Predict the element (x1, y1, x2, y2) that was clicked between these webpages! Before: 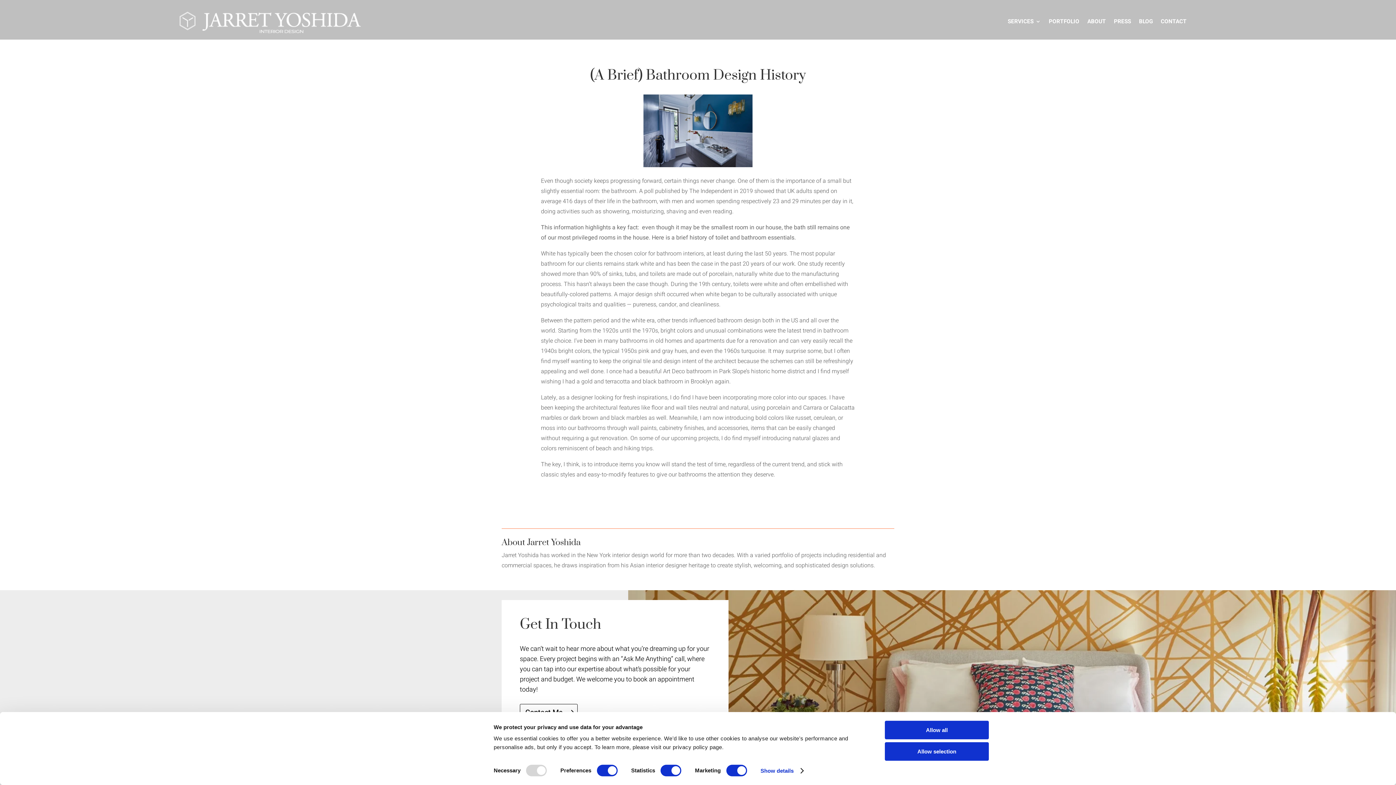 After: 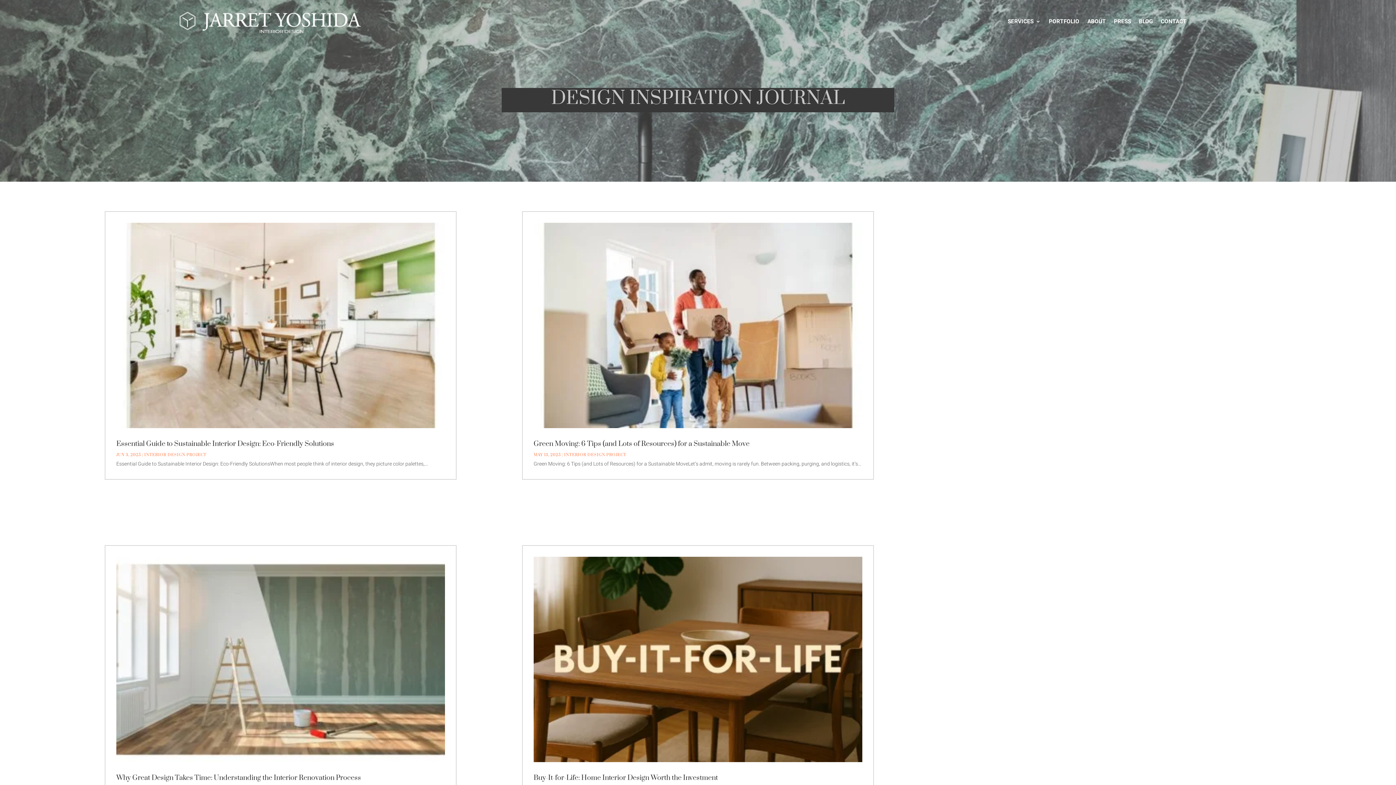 Action: bbox: (1139, 7, 1153, 35) label: BLOG